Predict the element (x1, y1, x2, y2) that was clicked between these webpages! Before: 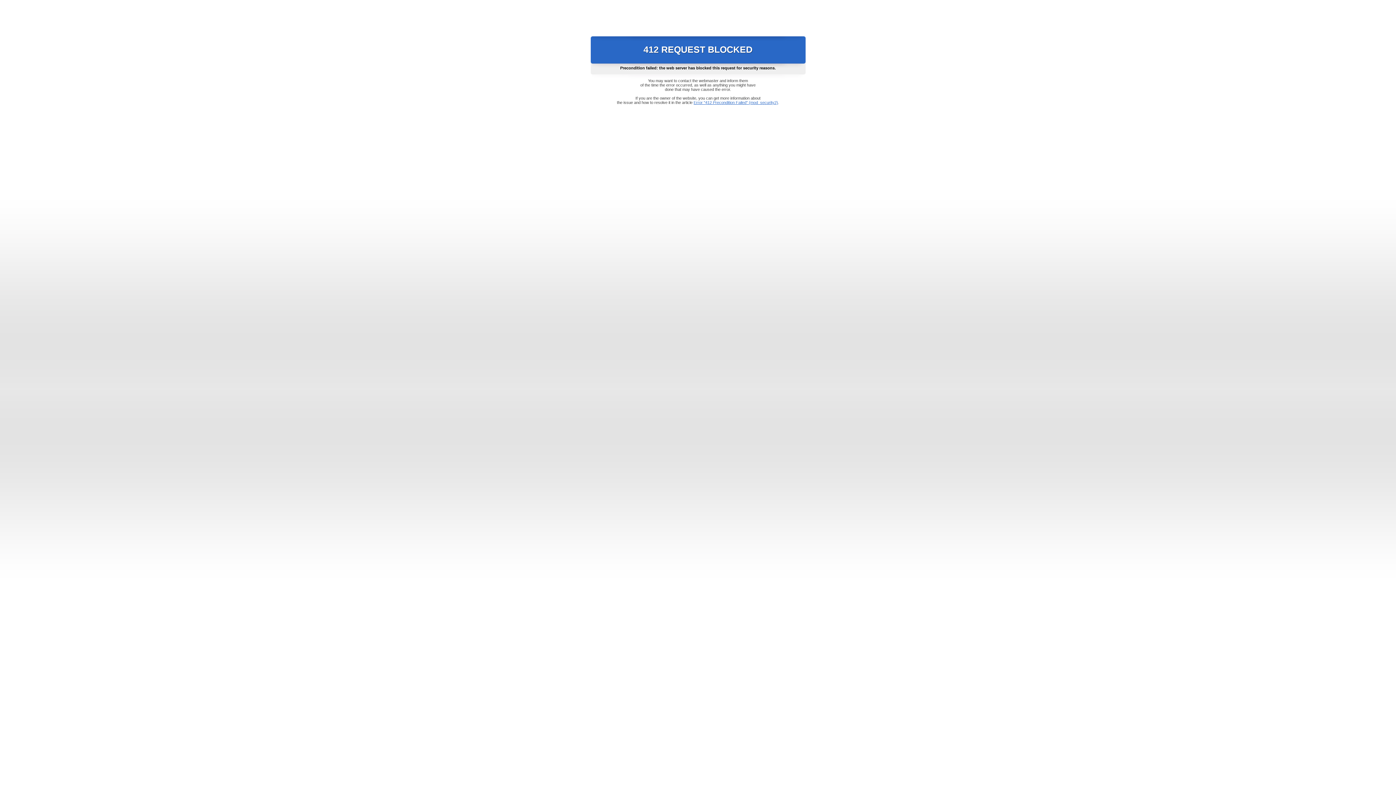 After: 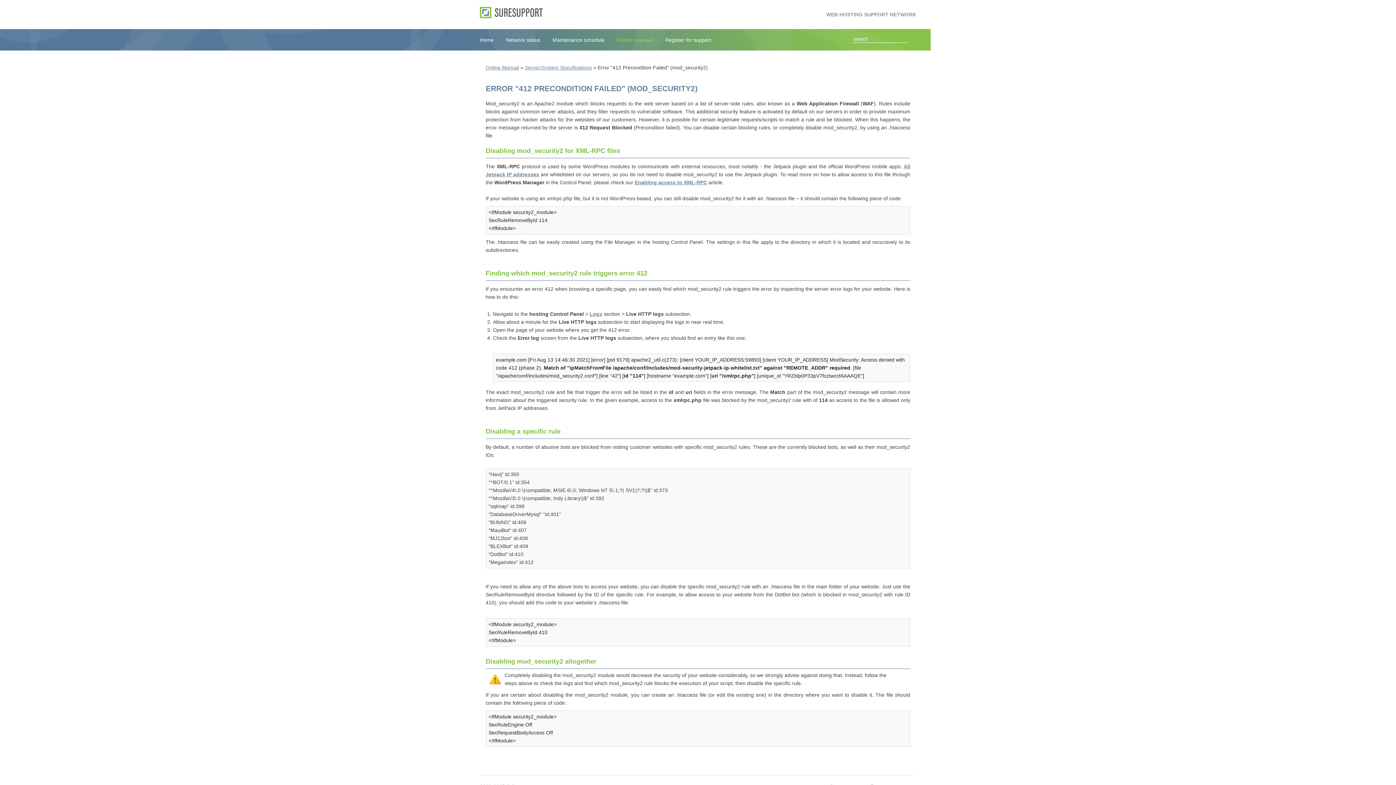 Action: label: Error "412 Precondition Failed" (mod_security2) bbox: (693, 100, 778, 104)